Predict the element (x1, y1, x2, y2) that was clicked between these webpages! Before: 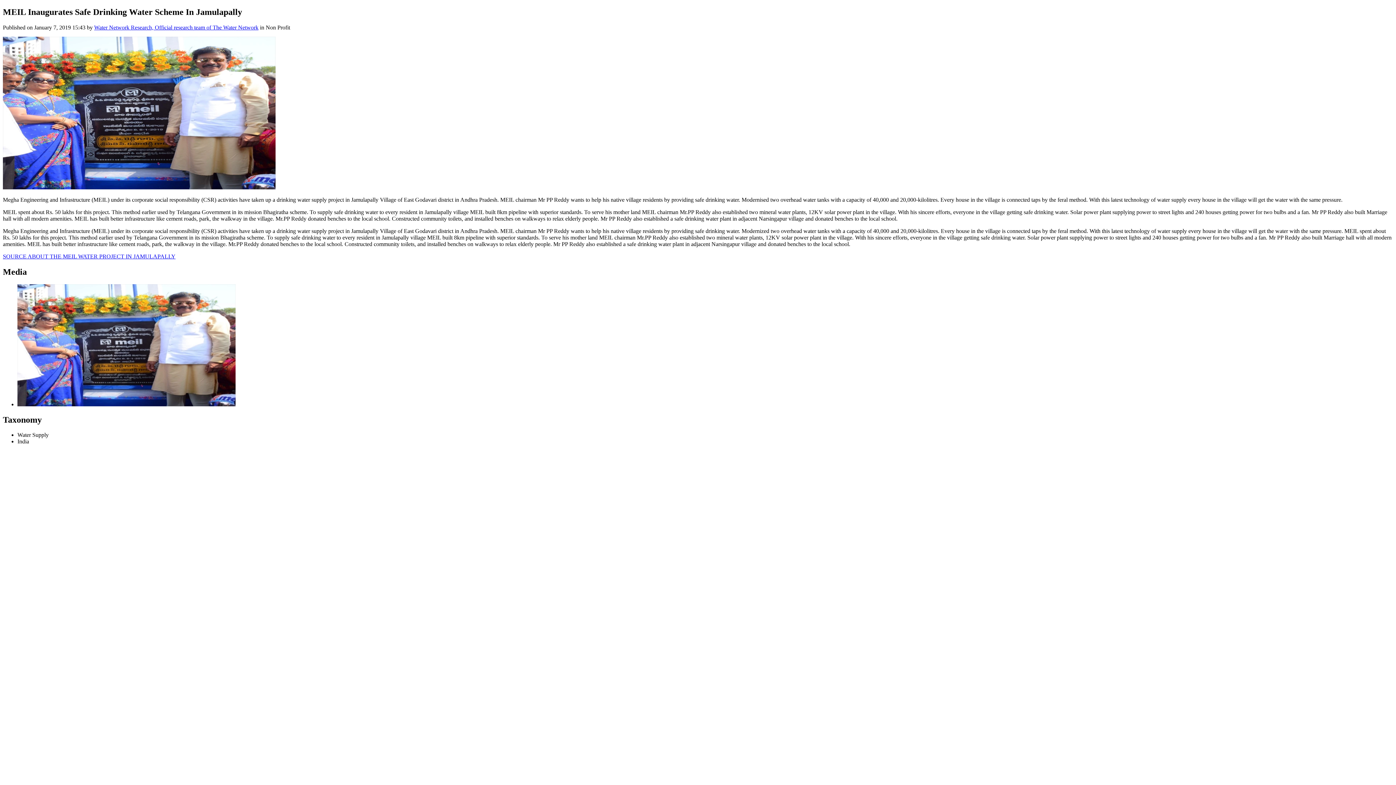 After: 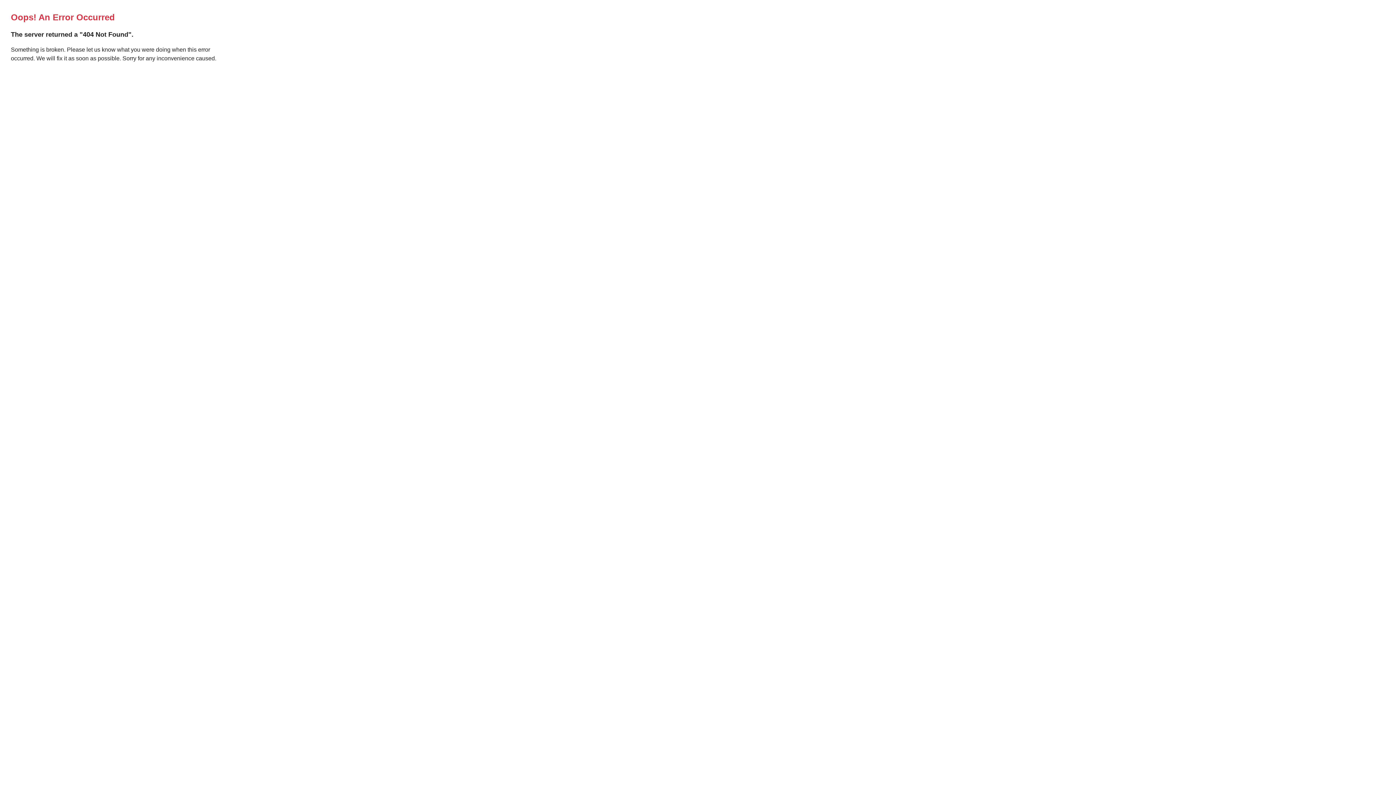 Action: label: Water Network Research, Official research team of The Water Network bbox: (94, 24, 258, 30)